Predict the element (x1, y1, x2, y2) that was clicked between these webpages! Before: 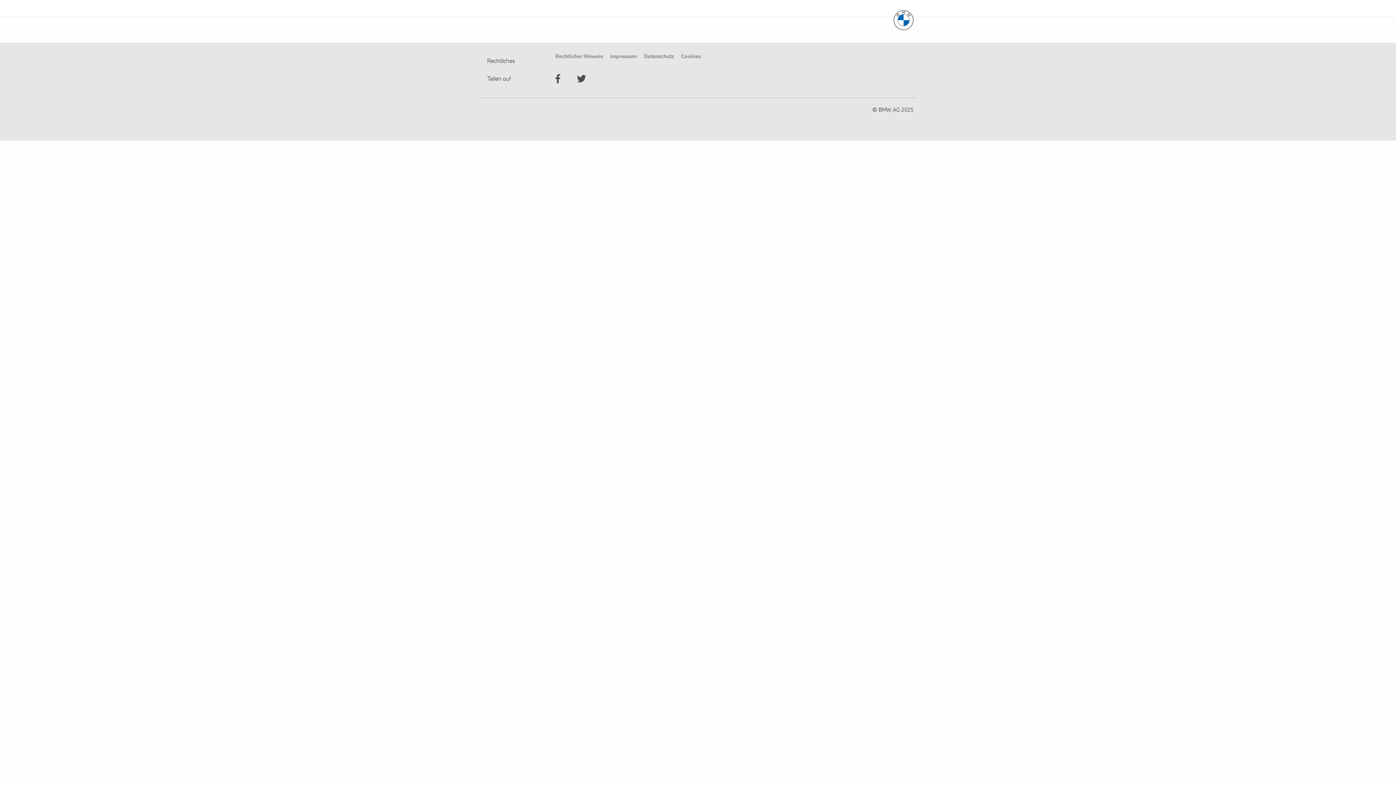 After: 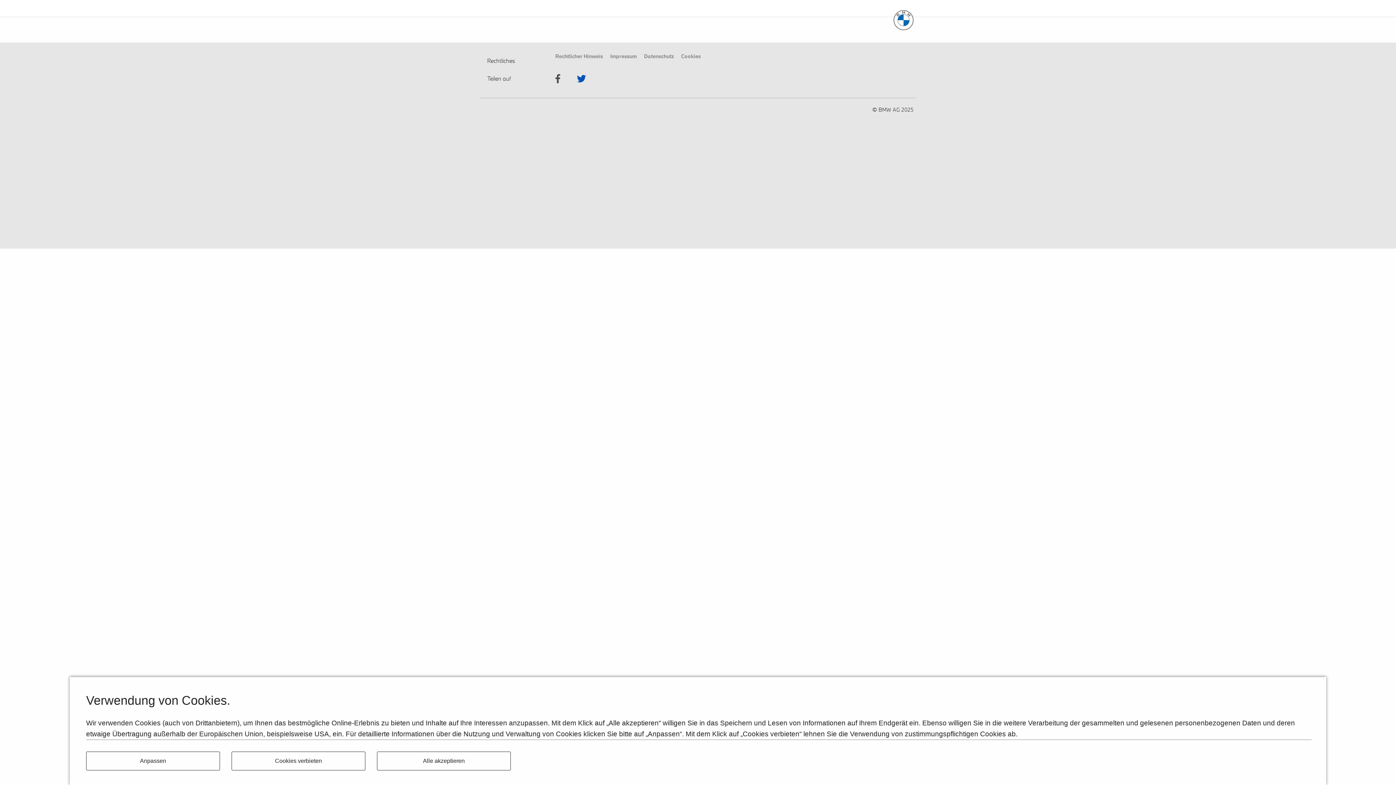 Action: bbox: (573, 70, 589, 86) label: twitter